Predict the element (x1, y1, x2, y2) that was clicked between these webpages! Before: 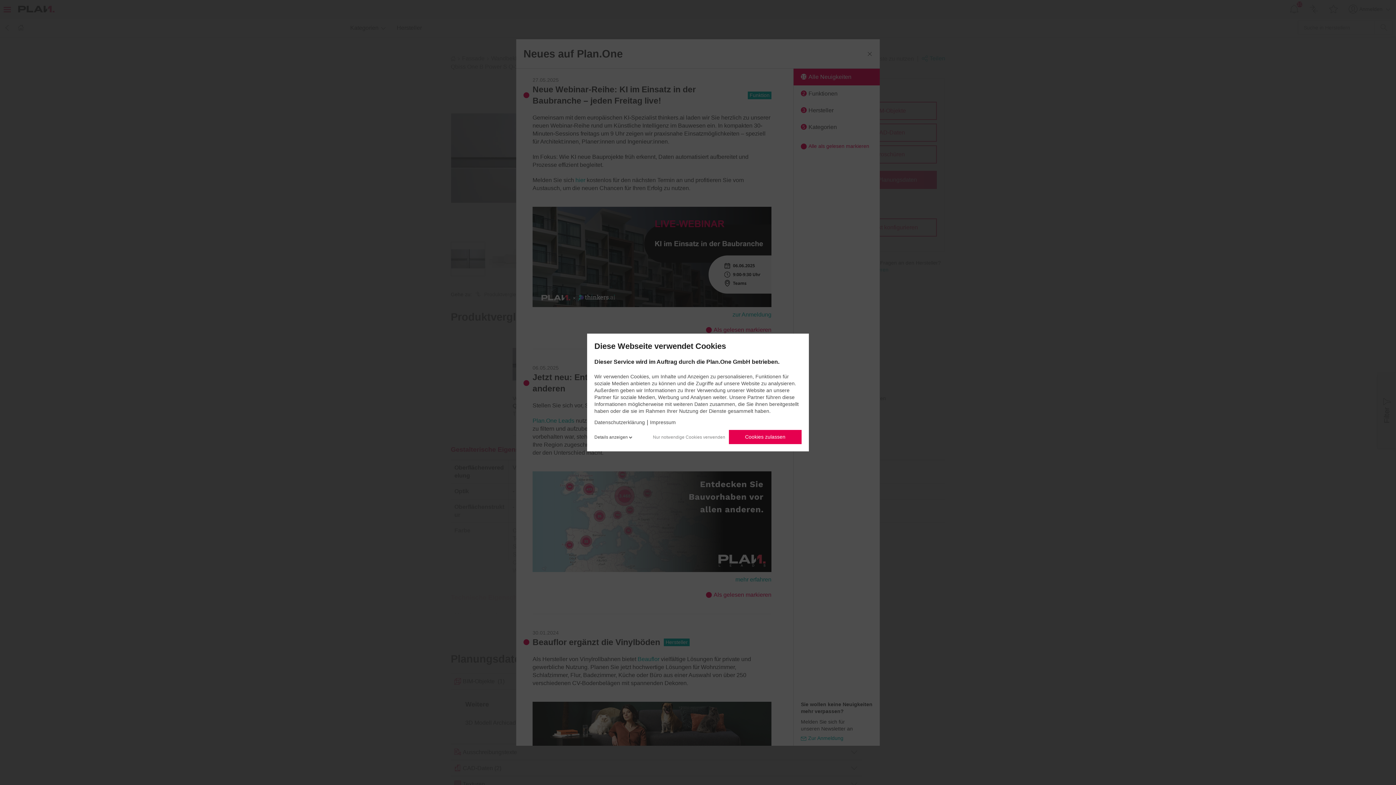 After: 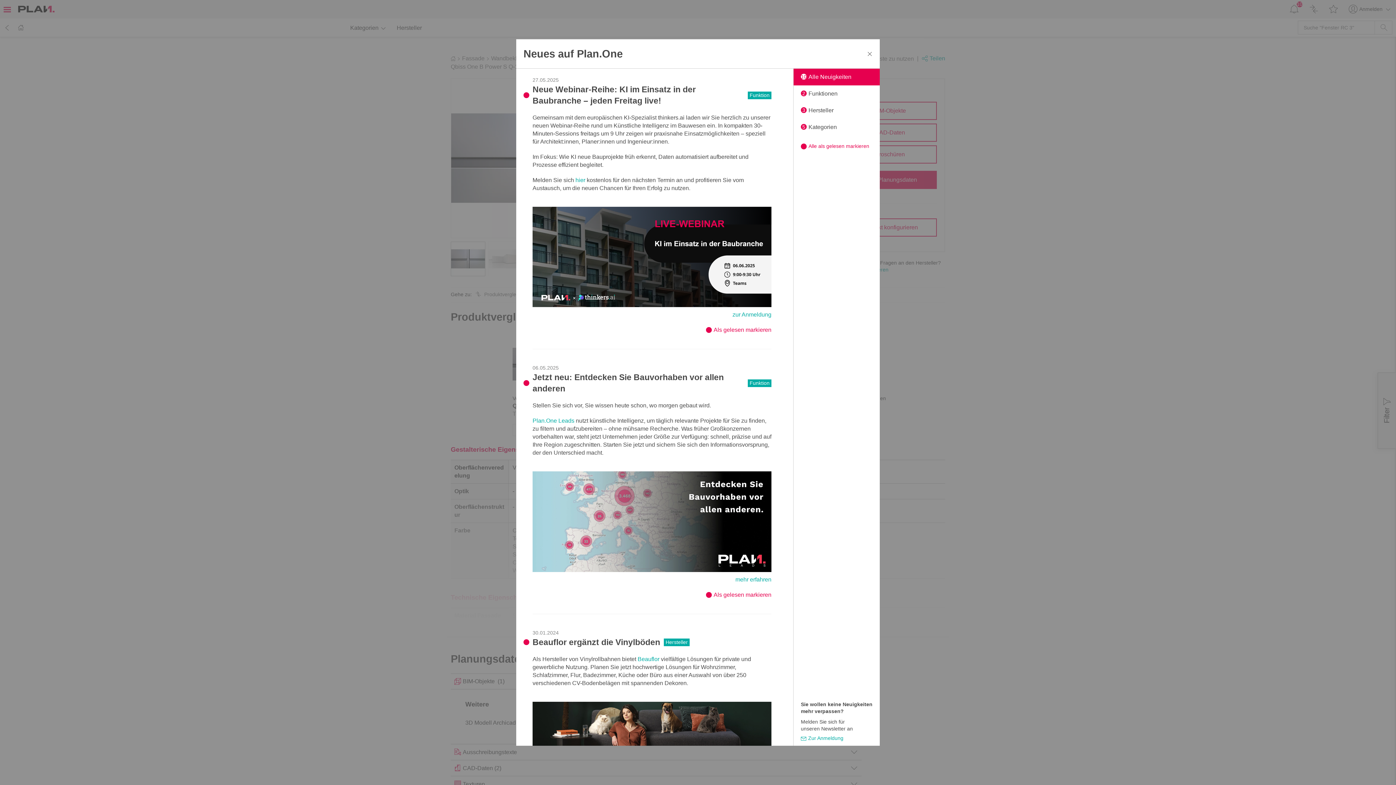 Action: bbox: (729, 430, 801, 444) label: allow cookies